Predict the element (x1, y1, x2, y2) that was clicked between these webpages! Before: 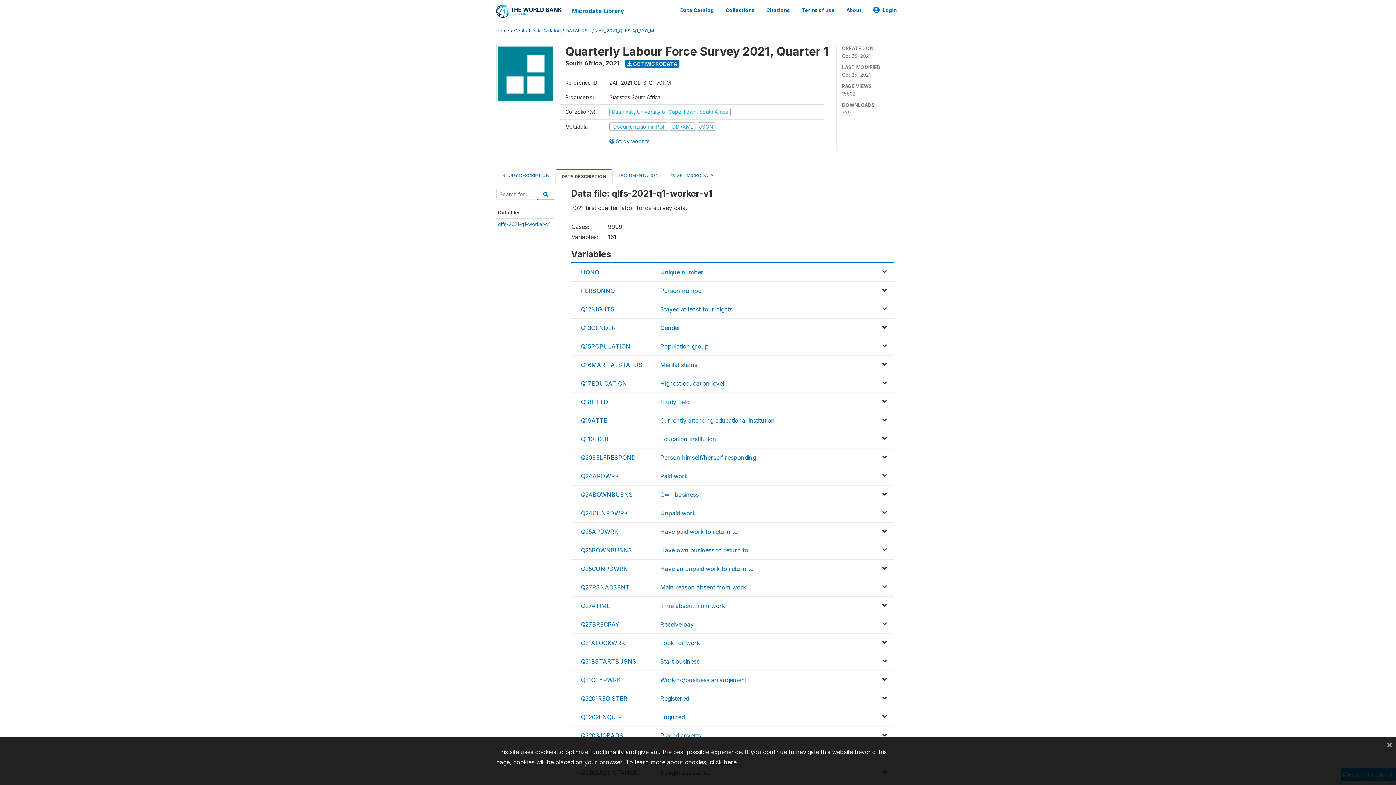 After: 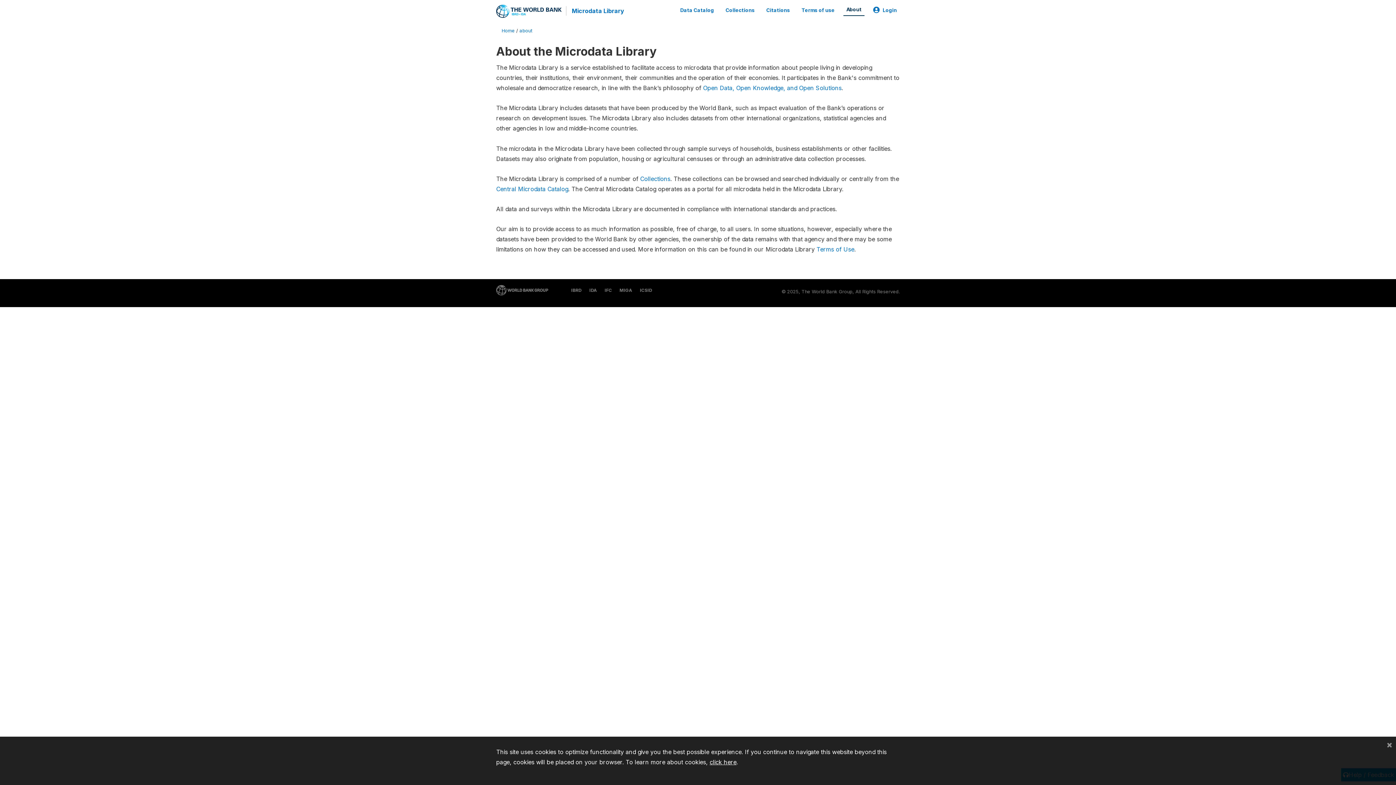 Action: bbox: (843, 3, 864, 16) label: About